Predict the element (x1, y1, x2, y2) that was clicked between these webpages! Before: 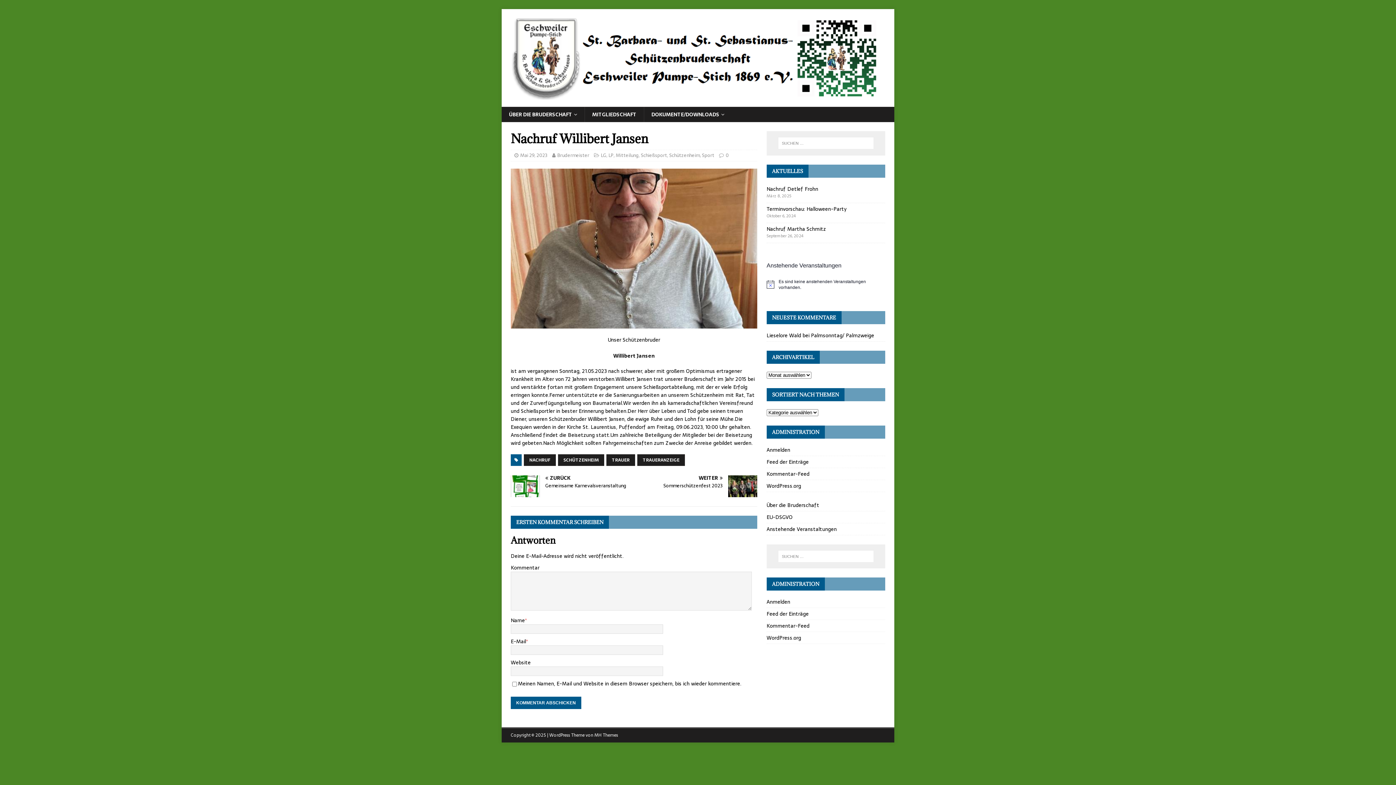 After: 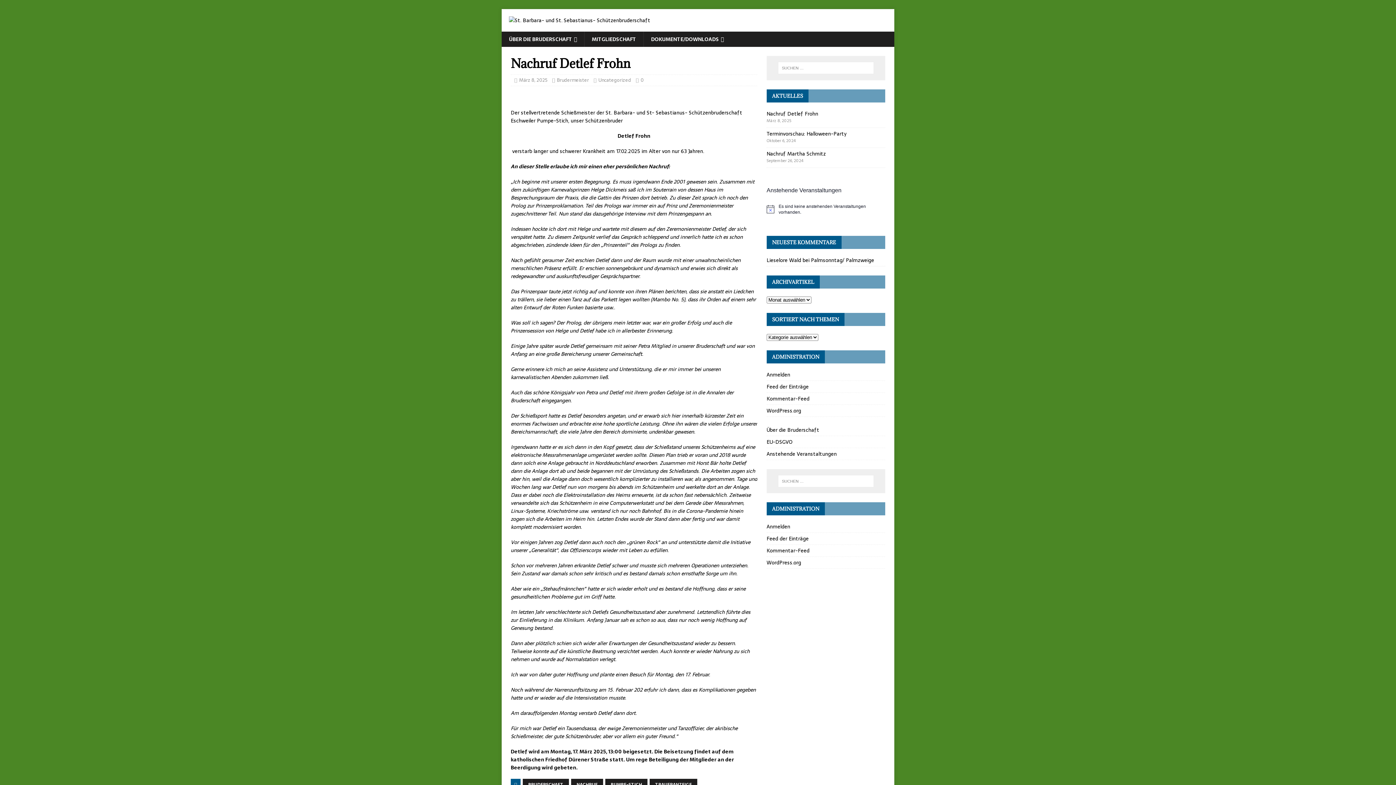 Action: label: Nachruf Detlef Frohn bbox: (766, 184, 818, 192)